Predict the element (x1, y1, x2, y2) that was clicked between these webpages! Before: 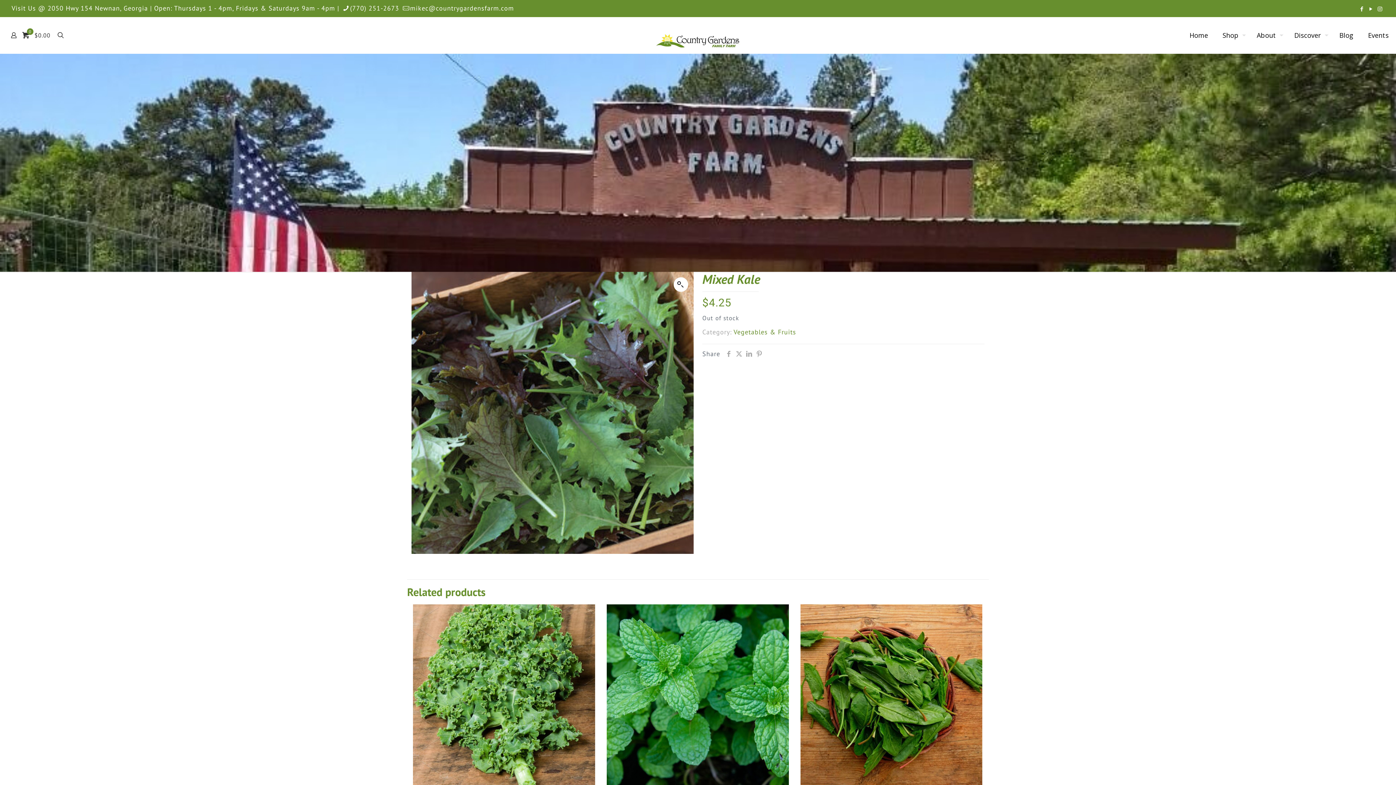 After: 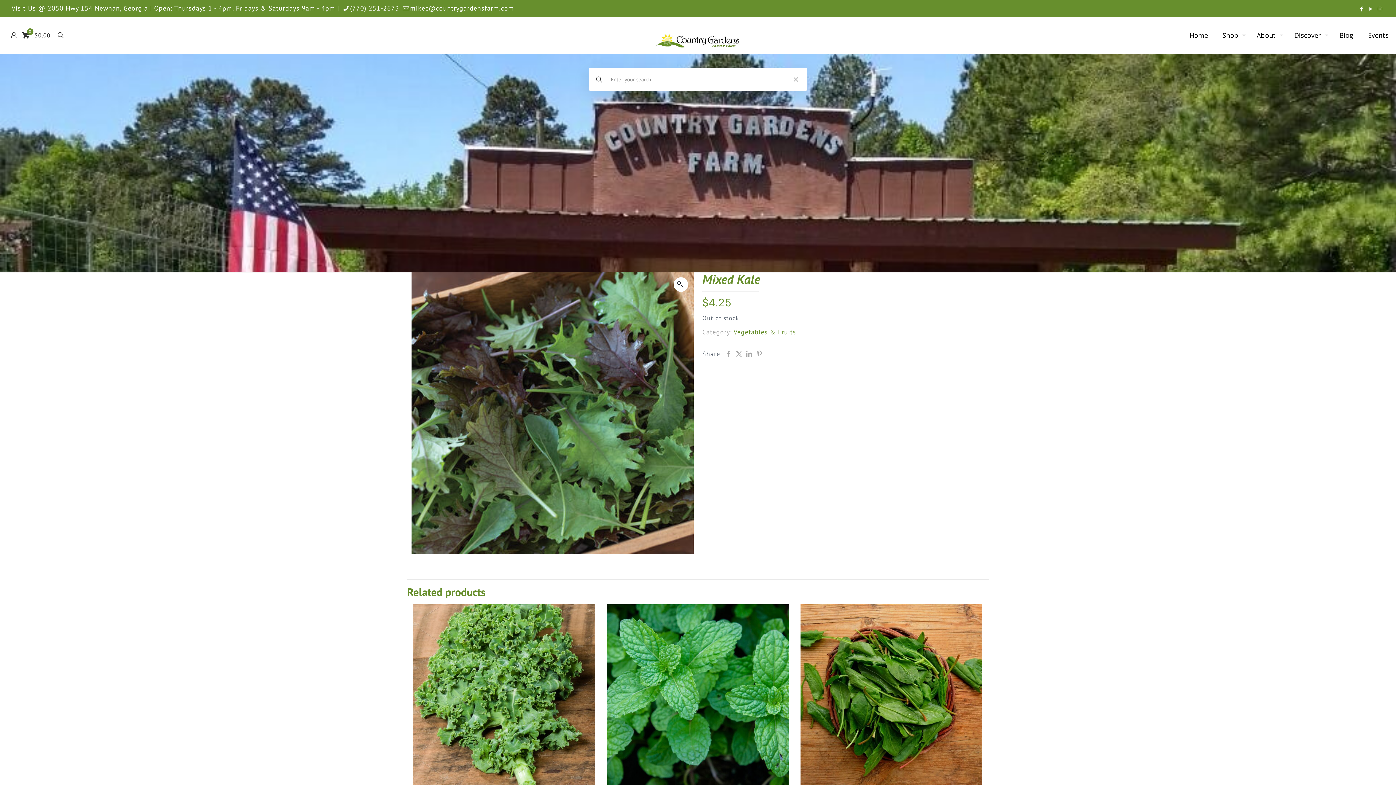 Action: bbox: (56, 30, 65, 40)